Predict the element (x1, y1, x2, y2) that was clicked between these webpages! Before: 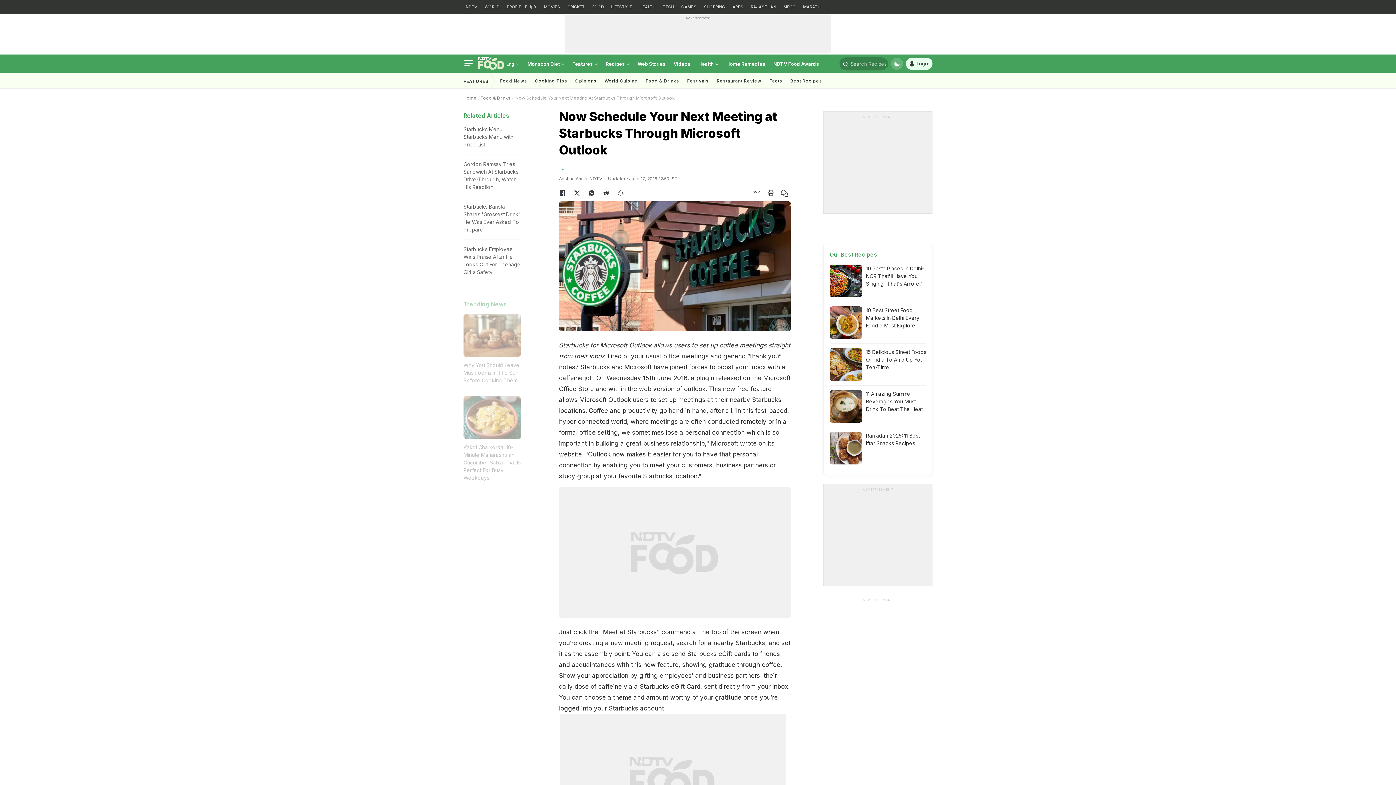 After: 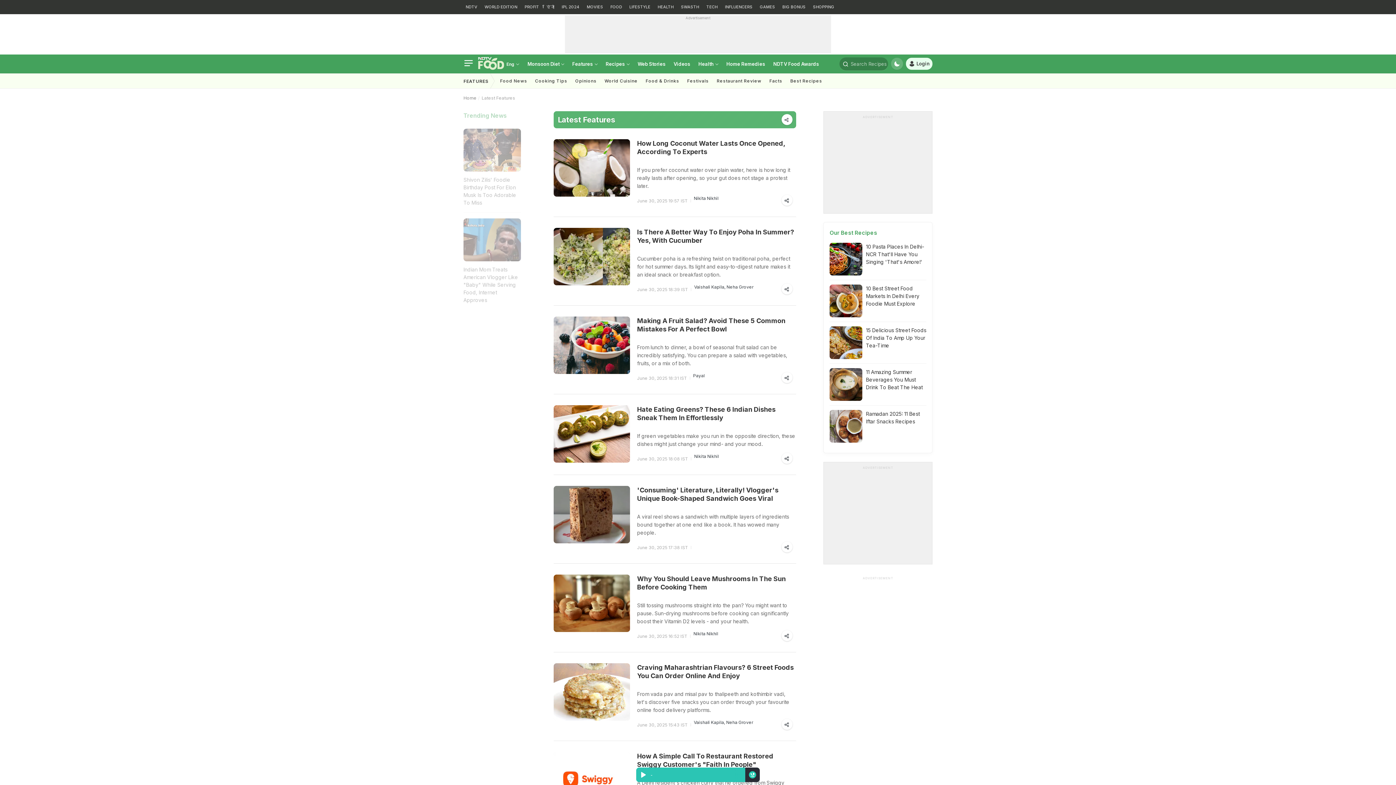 Action: bbox: (463, 73, 488, 89) label: FEATURES